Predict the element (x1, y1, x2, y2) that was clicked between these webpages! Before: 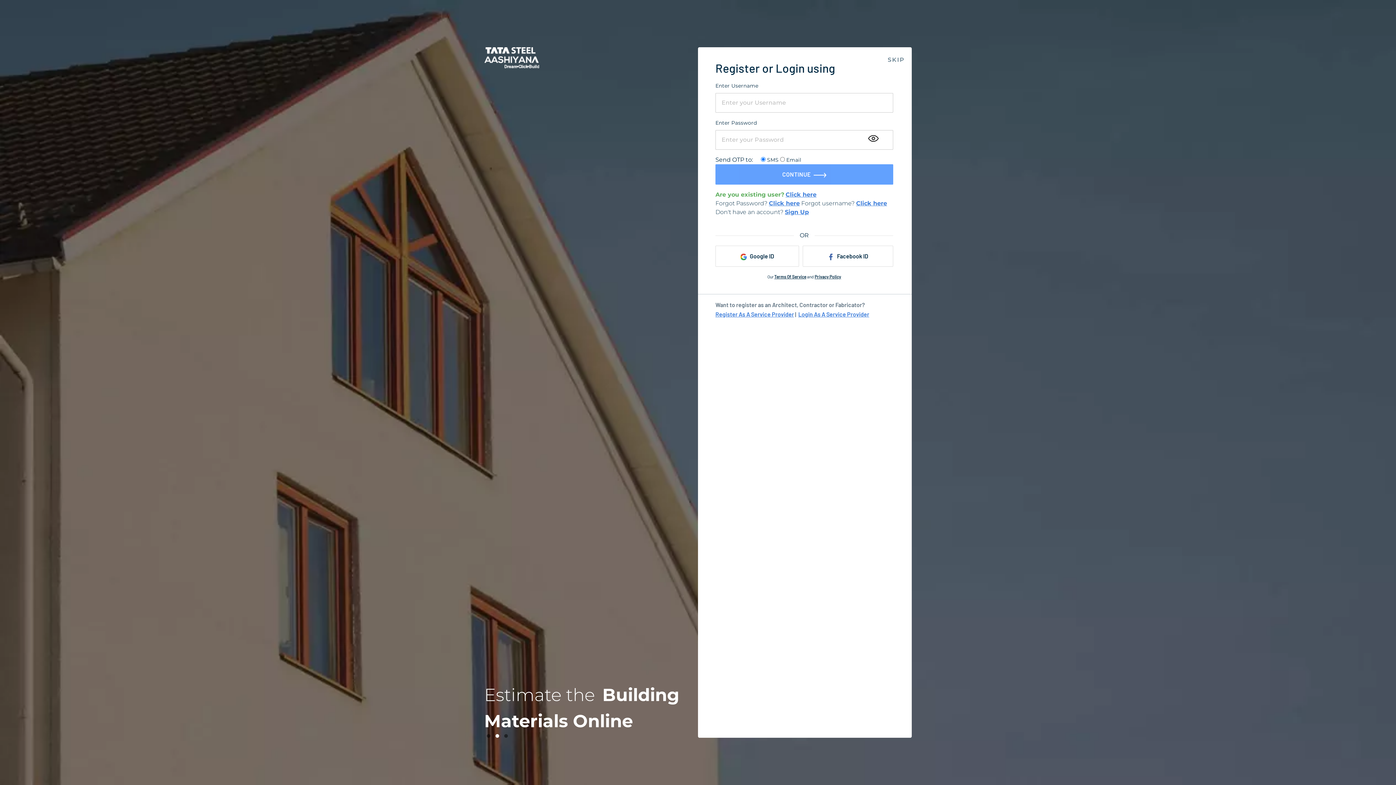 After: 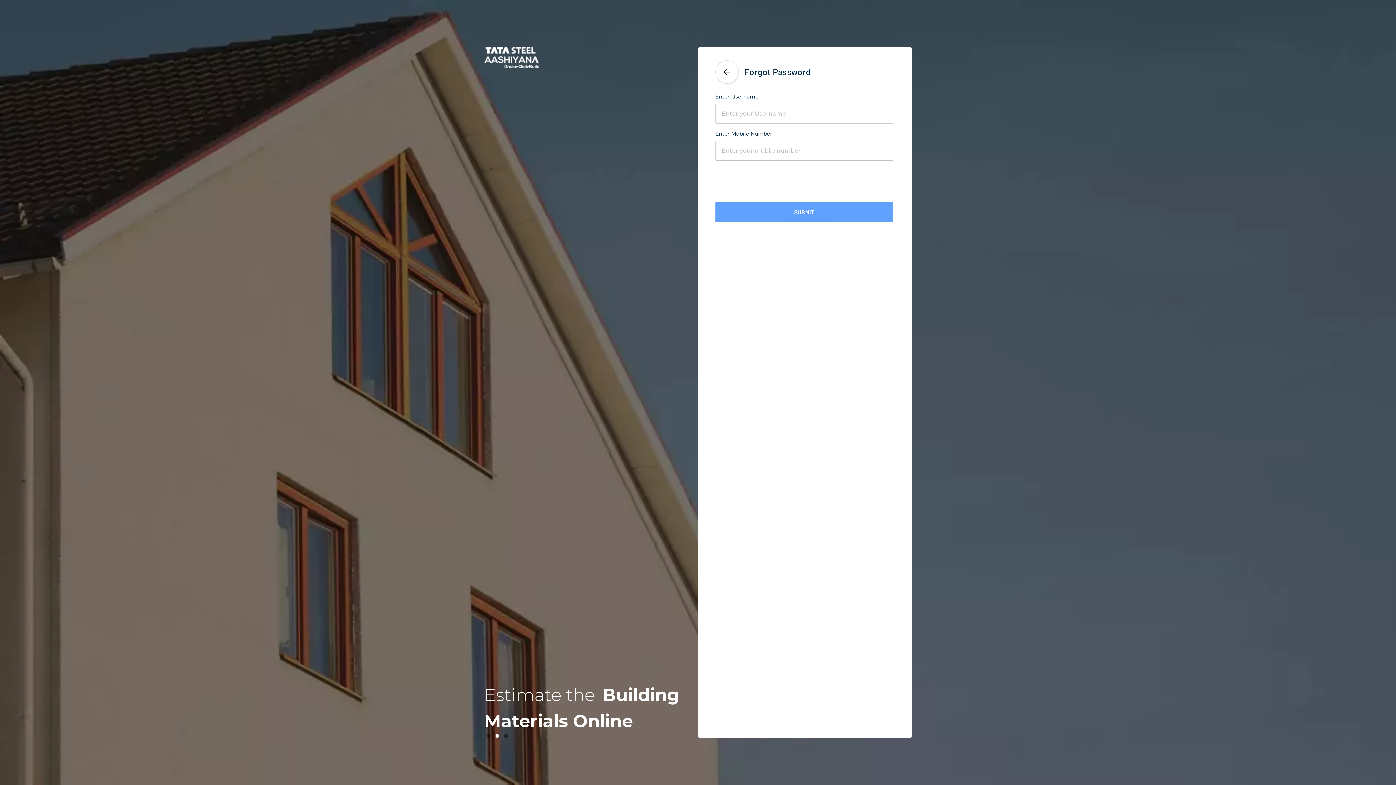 Action: label: Click here bbox: (769, 200, 800, 207)